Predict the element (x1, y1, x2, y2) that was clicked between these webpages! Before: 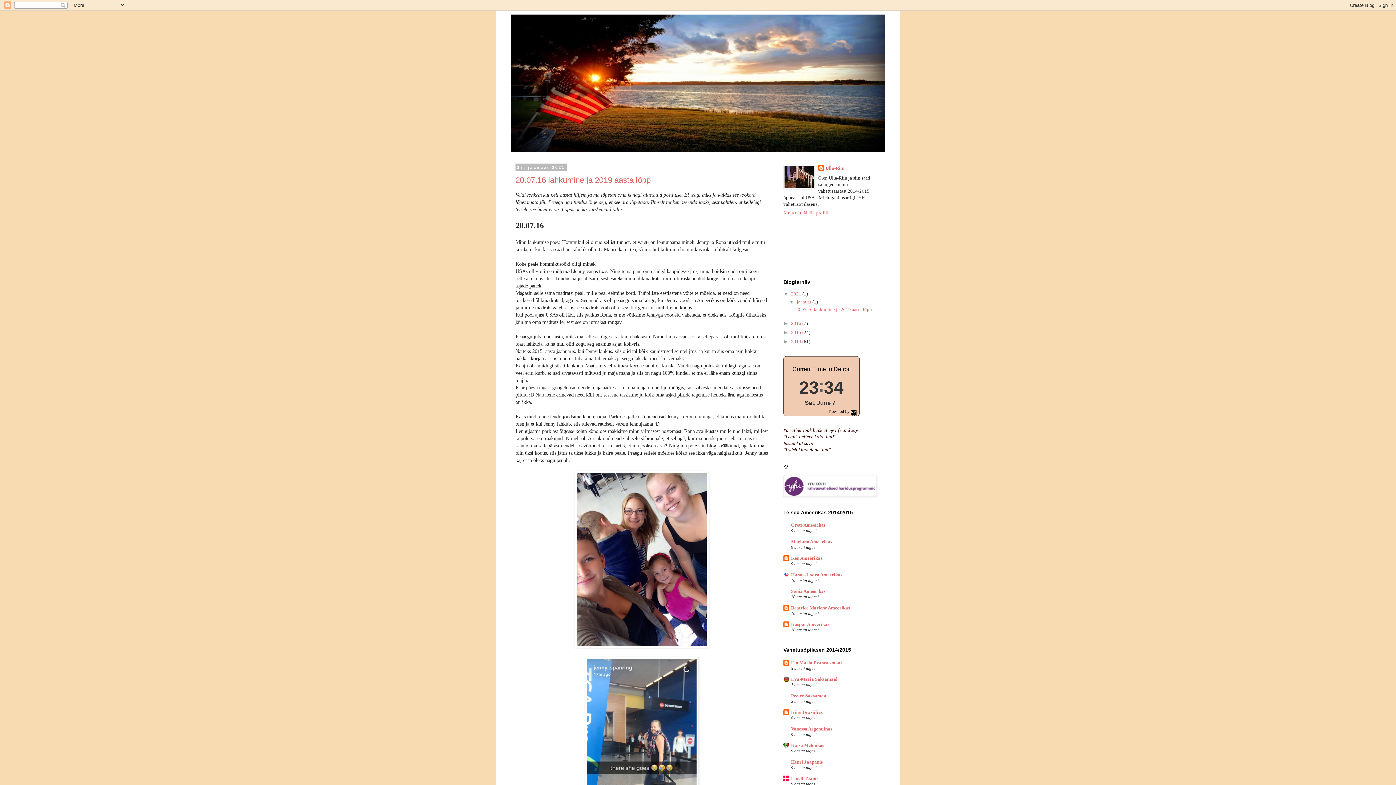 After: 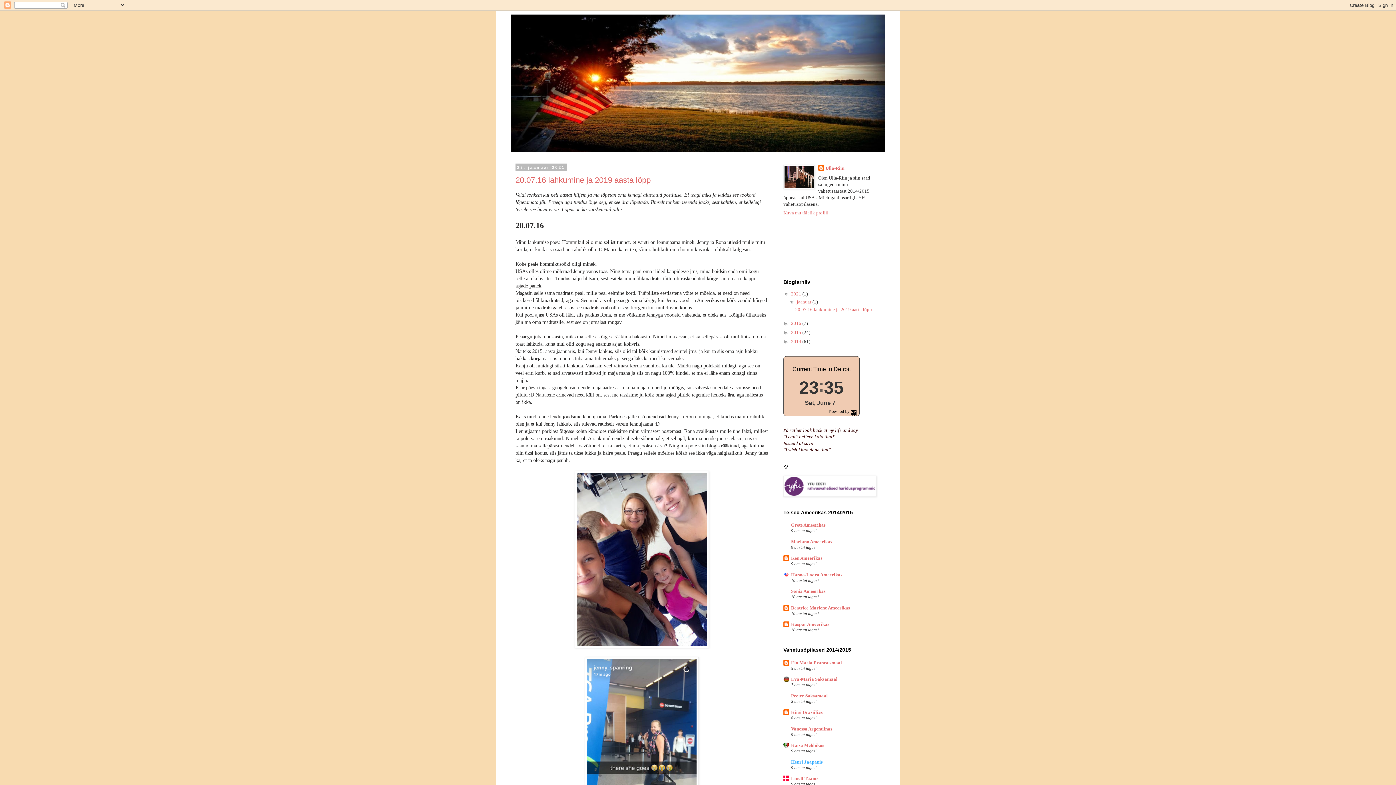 Action: bbox: (791, 759, 822, 764) label: Henri Jaapanis